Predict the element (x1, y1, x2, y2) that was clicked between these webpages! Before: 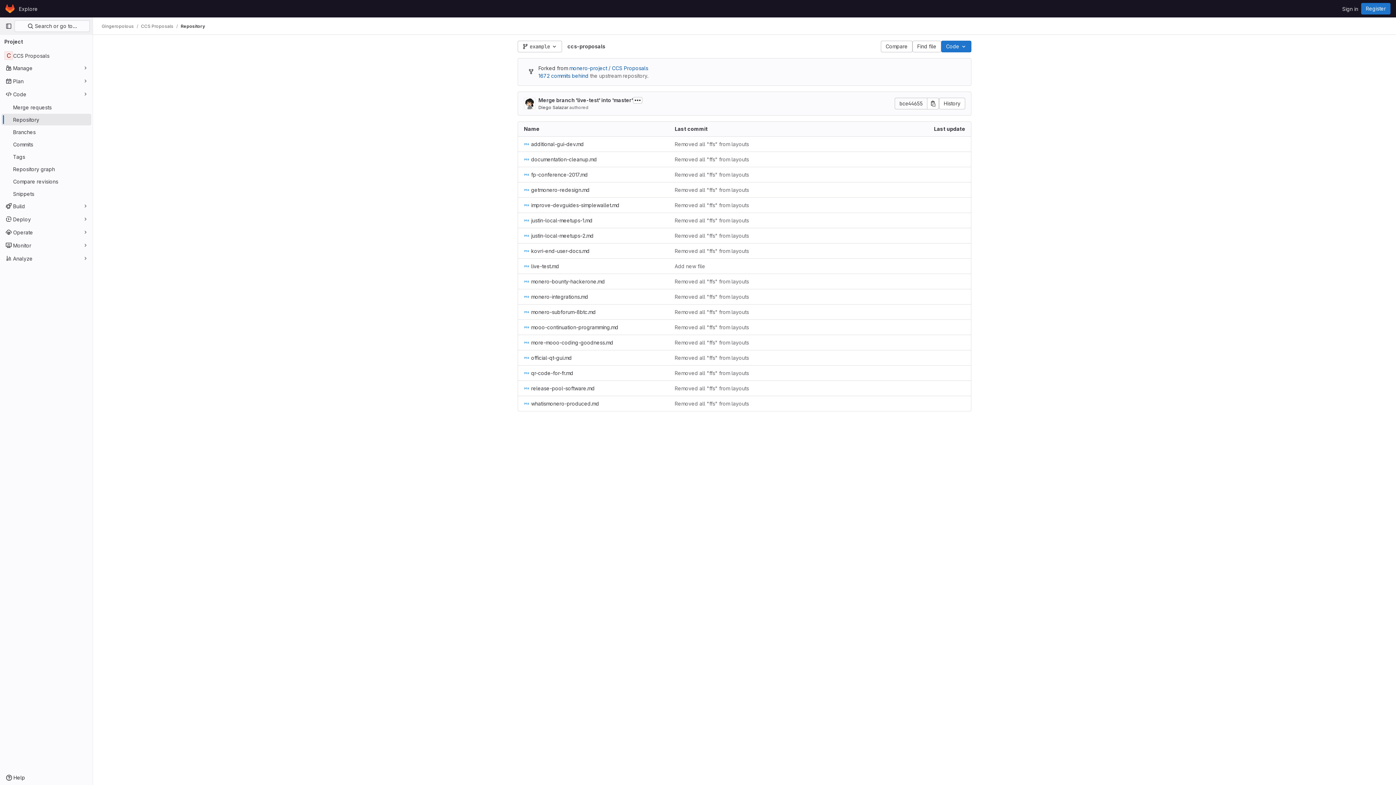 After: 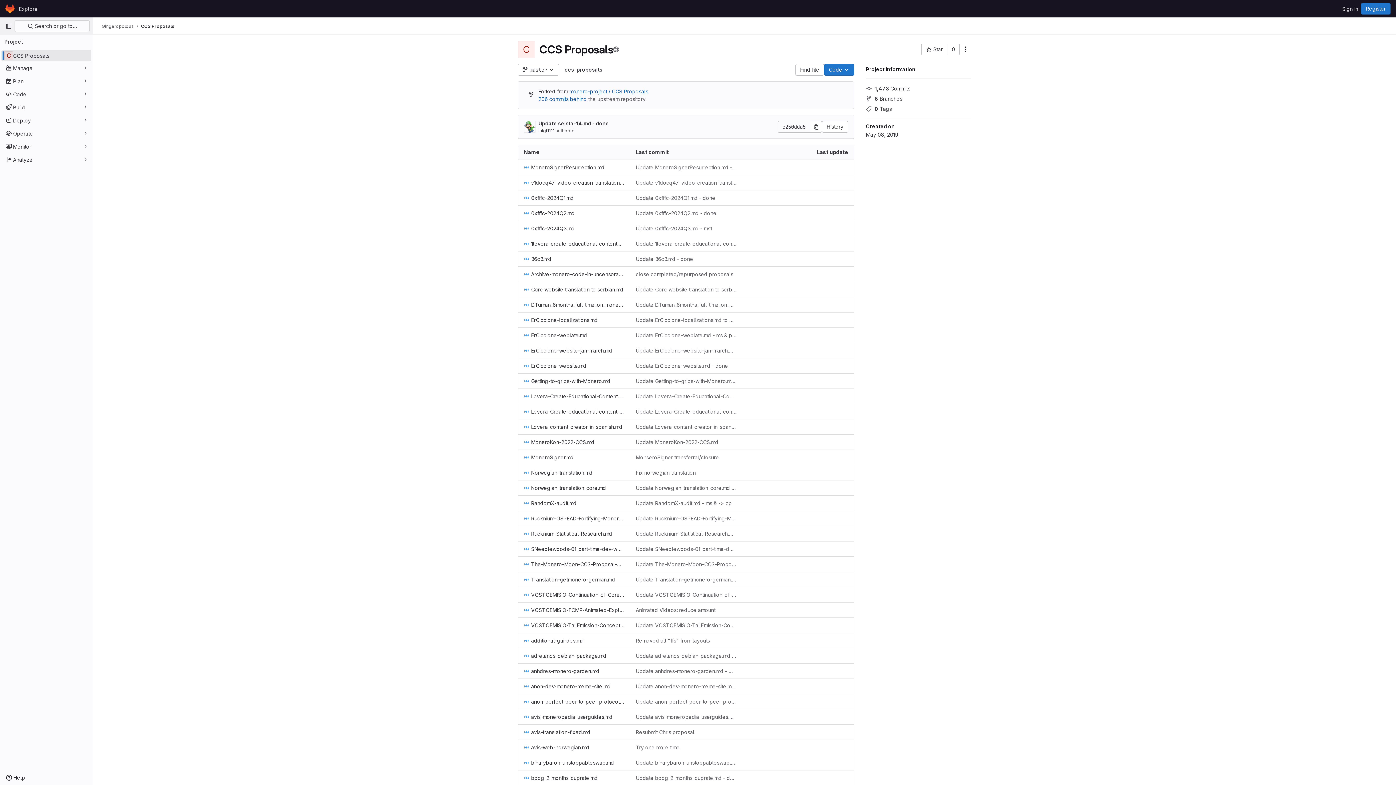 Action: bbox: (141, 23, 173, 29) label: CCS Proposals